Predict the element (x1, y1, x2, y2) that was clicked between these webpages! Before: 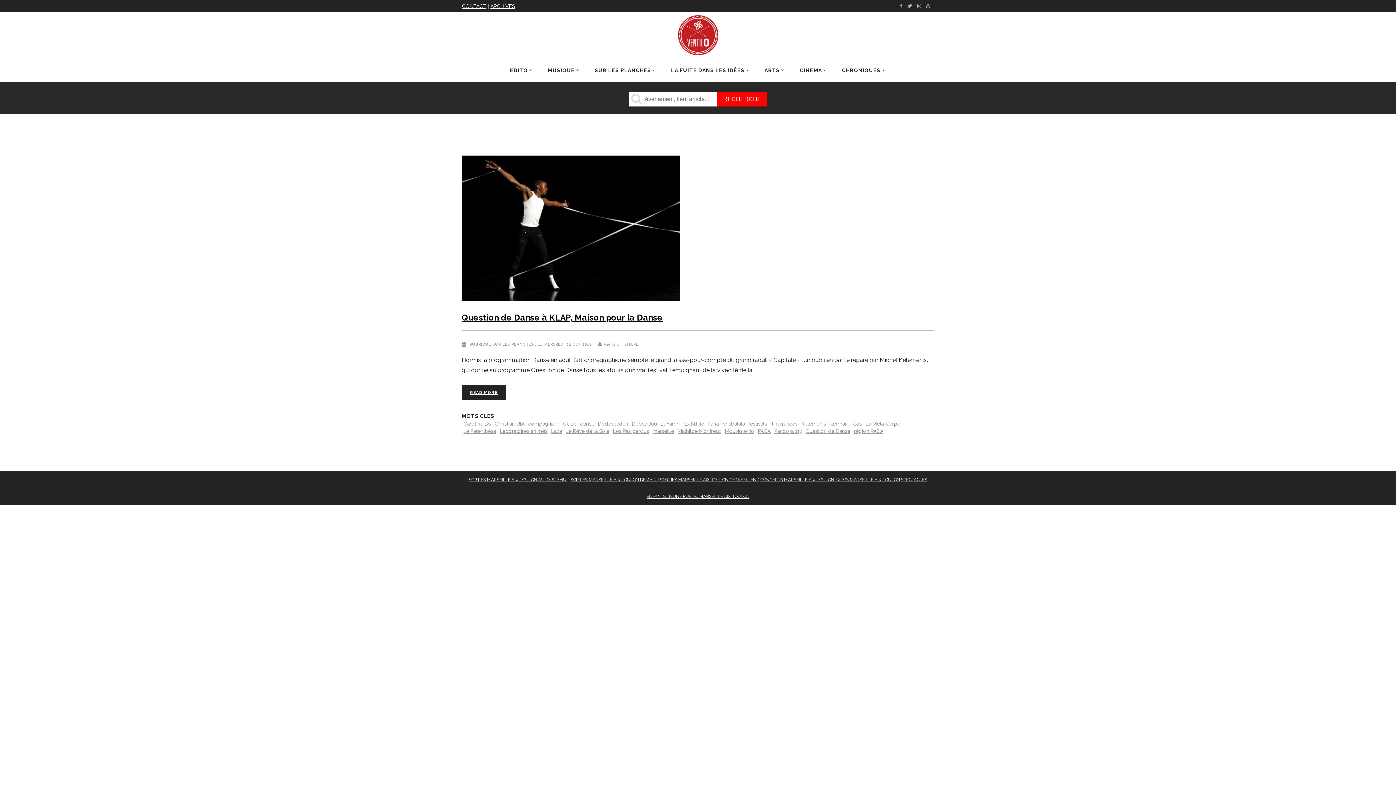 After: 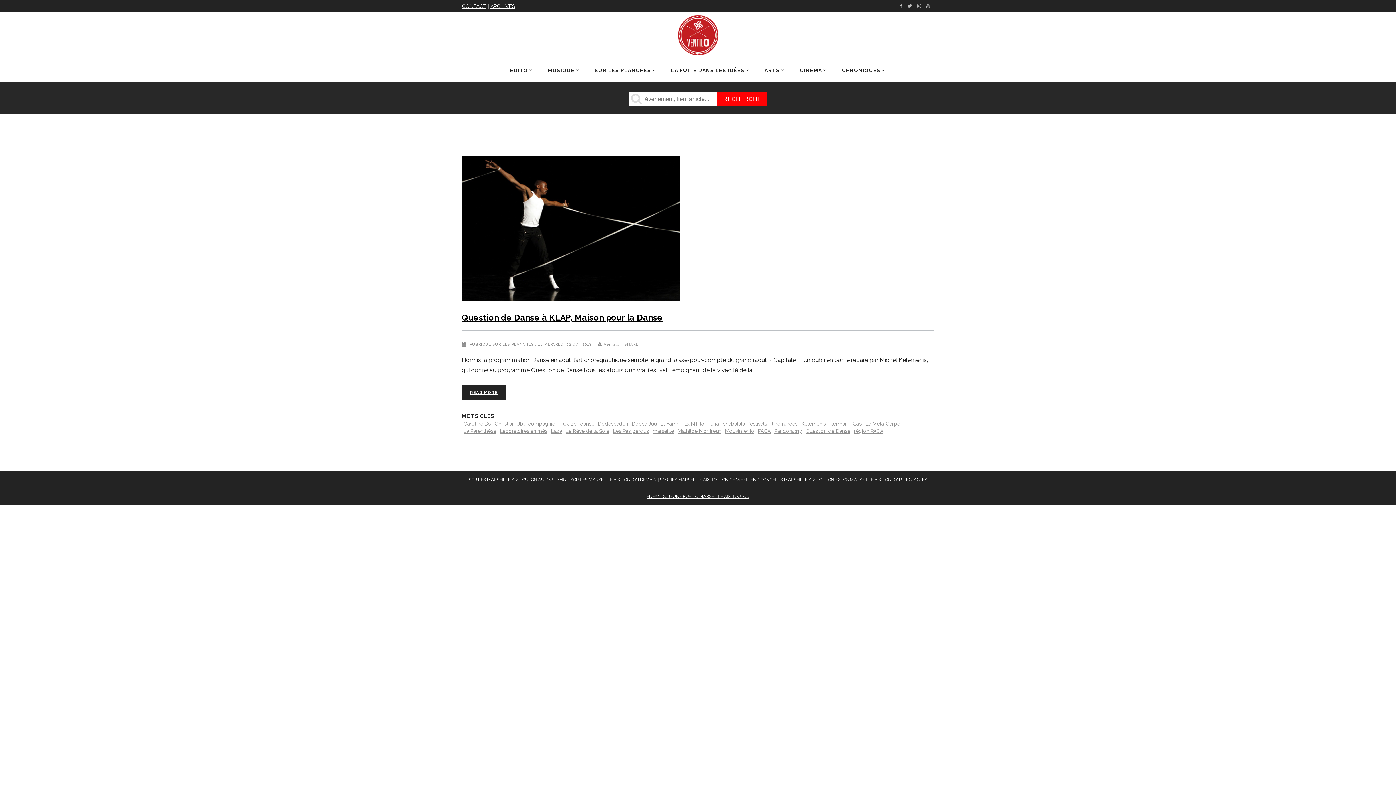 Action: bbox: (908, 1, 912, 10)